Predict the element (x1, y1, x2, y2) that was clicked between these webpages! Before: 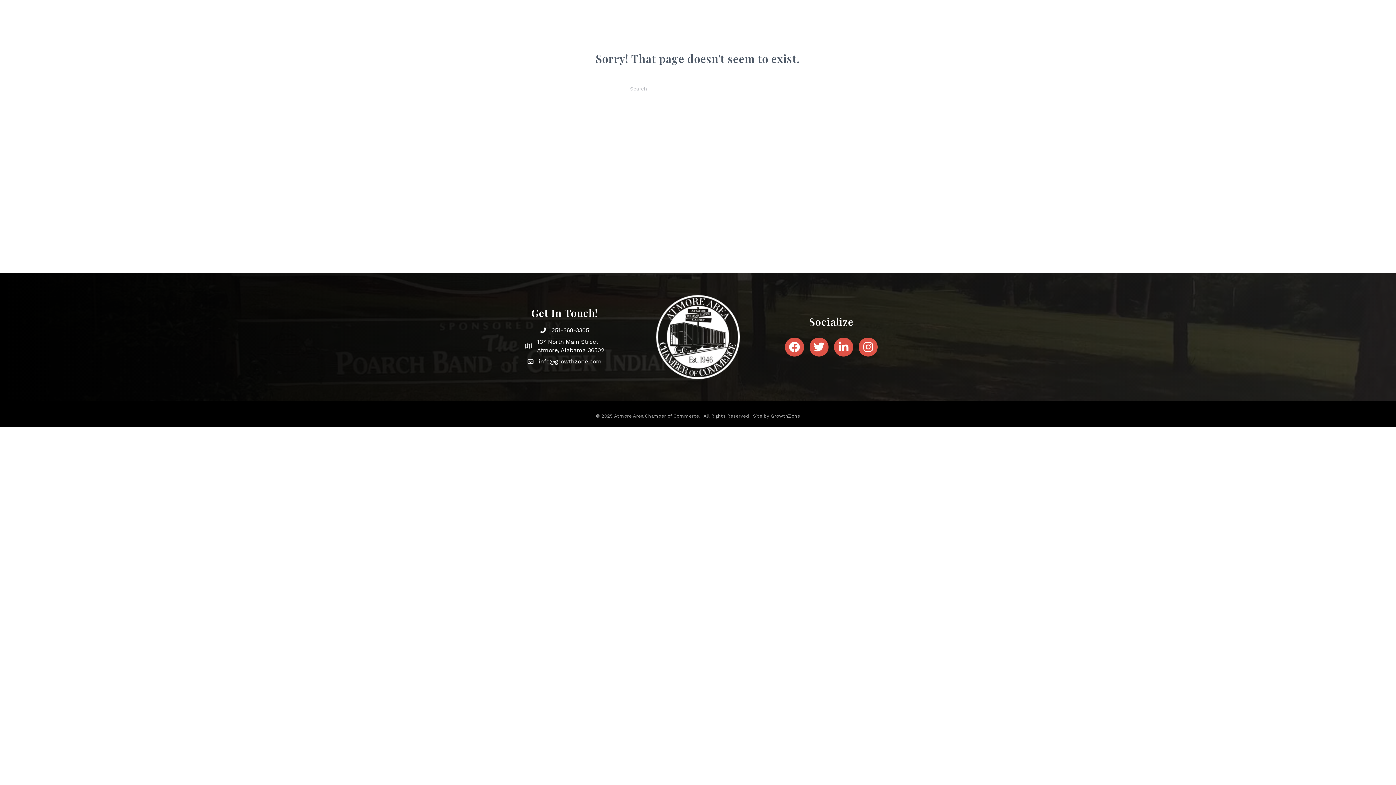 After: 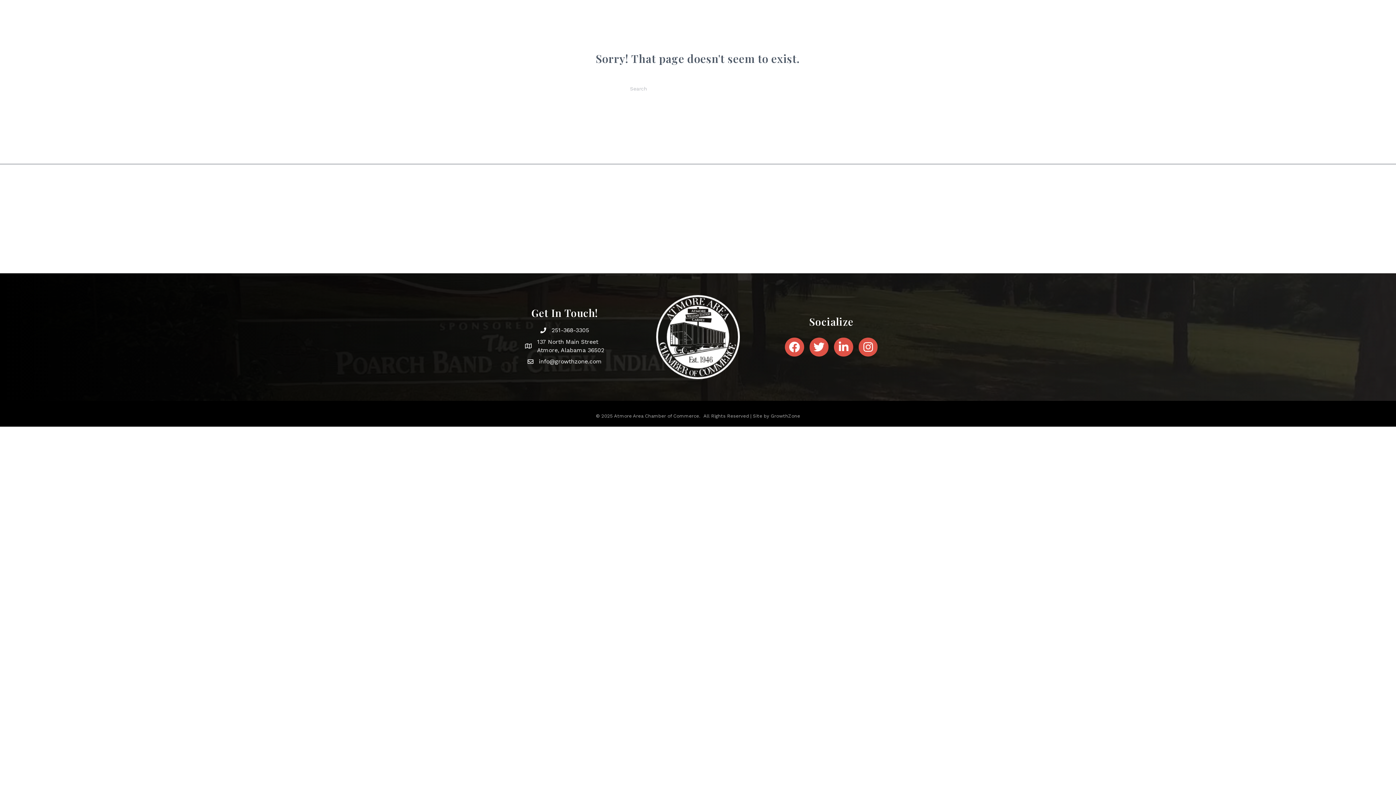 Action: bbox: (551, 326, 589, 334) label: 251-368-3305